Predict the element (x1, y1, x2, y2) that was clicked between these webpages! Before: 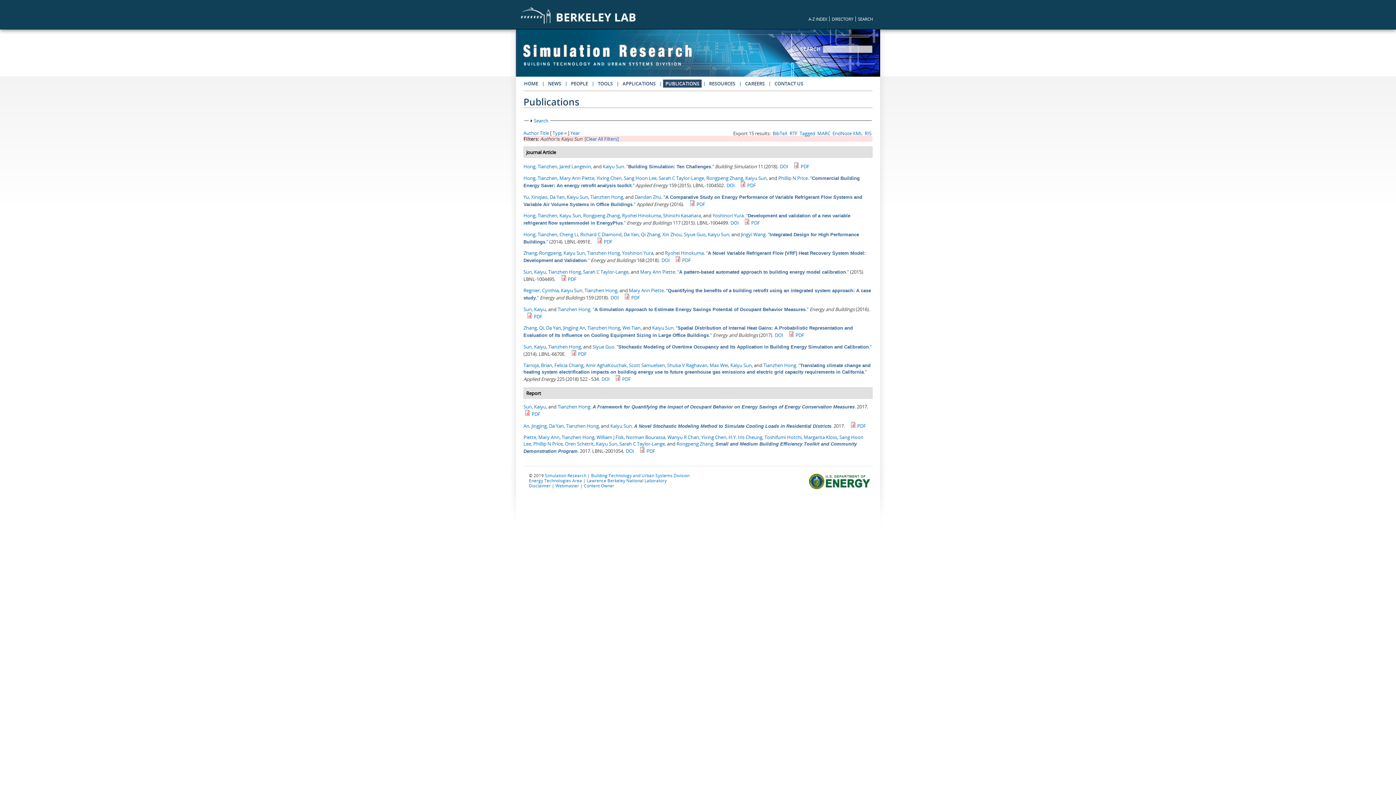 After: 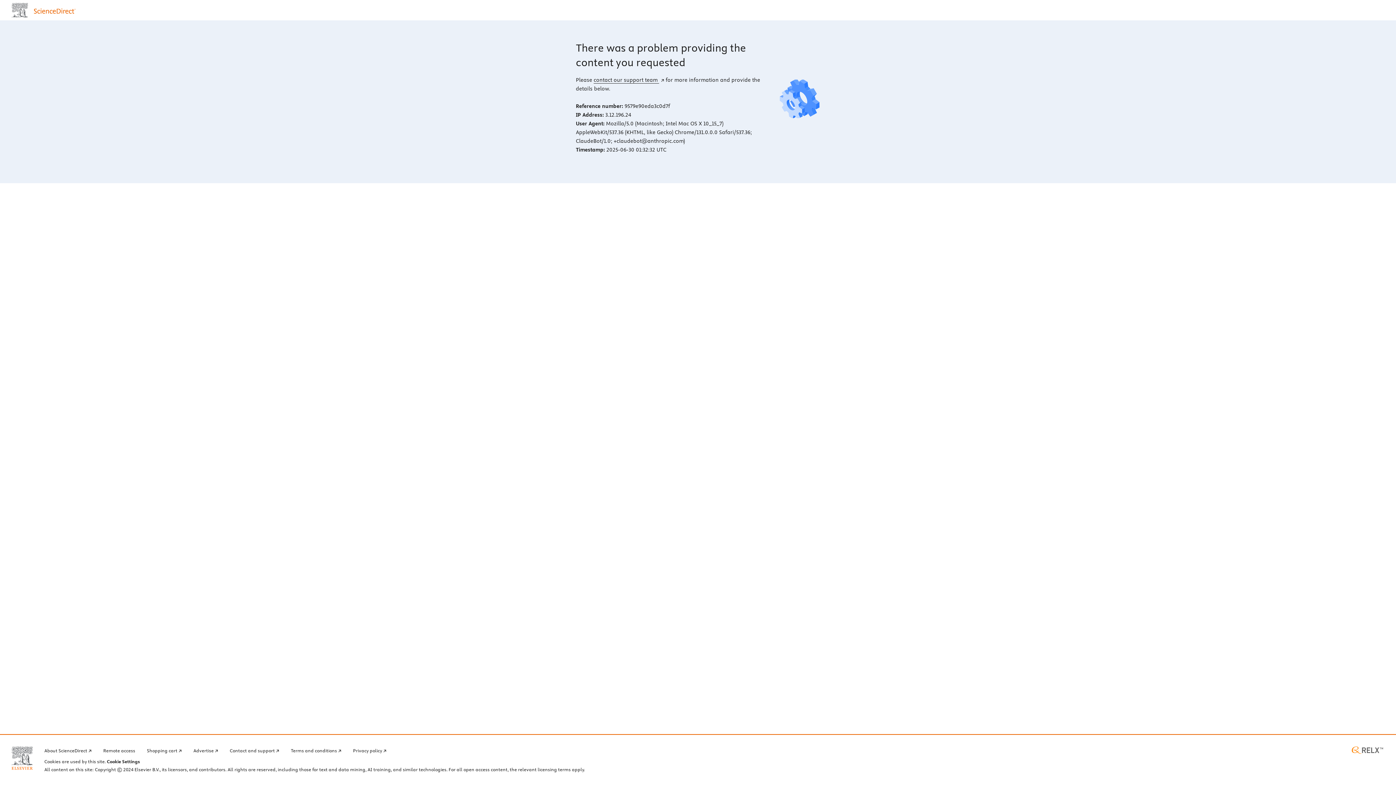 Action: bbox: (730, 219, 739, 226) label: DOI